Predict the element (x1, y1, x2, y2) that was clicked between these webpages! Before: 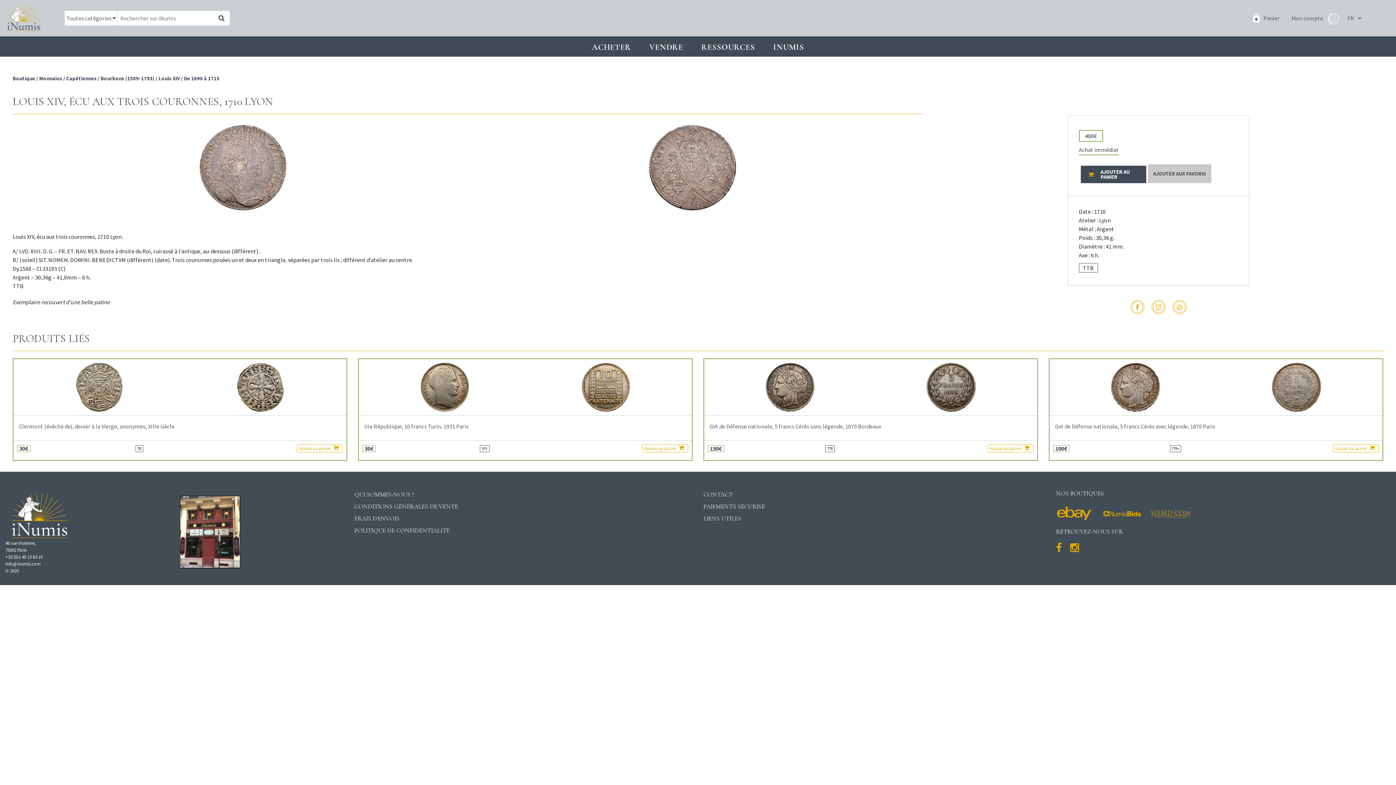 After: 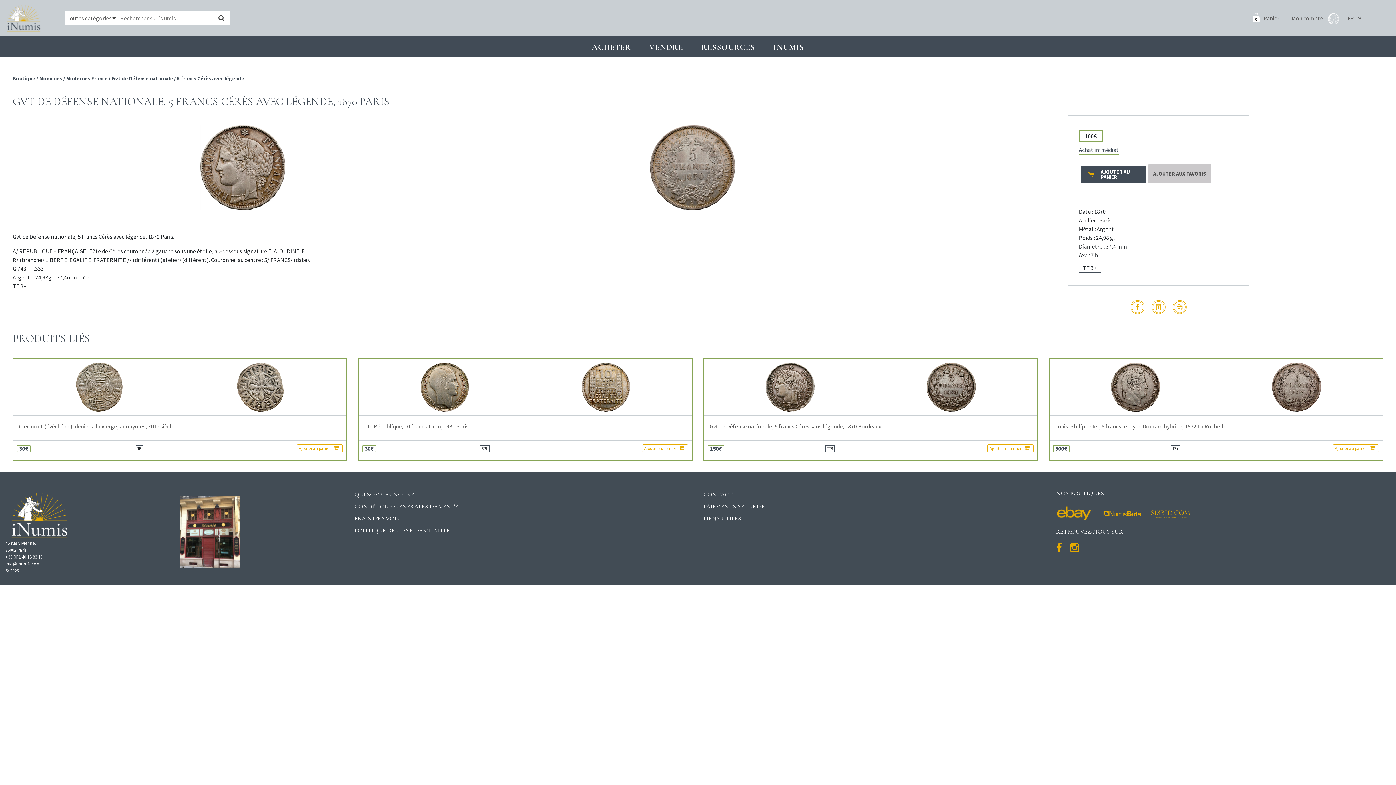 Action: label: Gvt de Défense nationale, 5 francs Cérès avec légende, 1870 Paris bbox: (1055, 423, 1377, 434)